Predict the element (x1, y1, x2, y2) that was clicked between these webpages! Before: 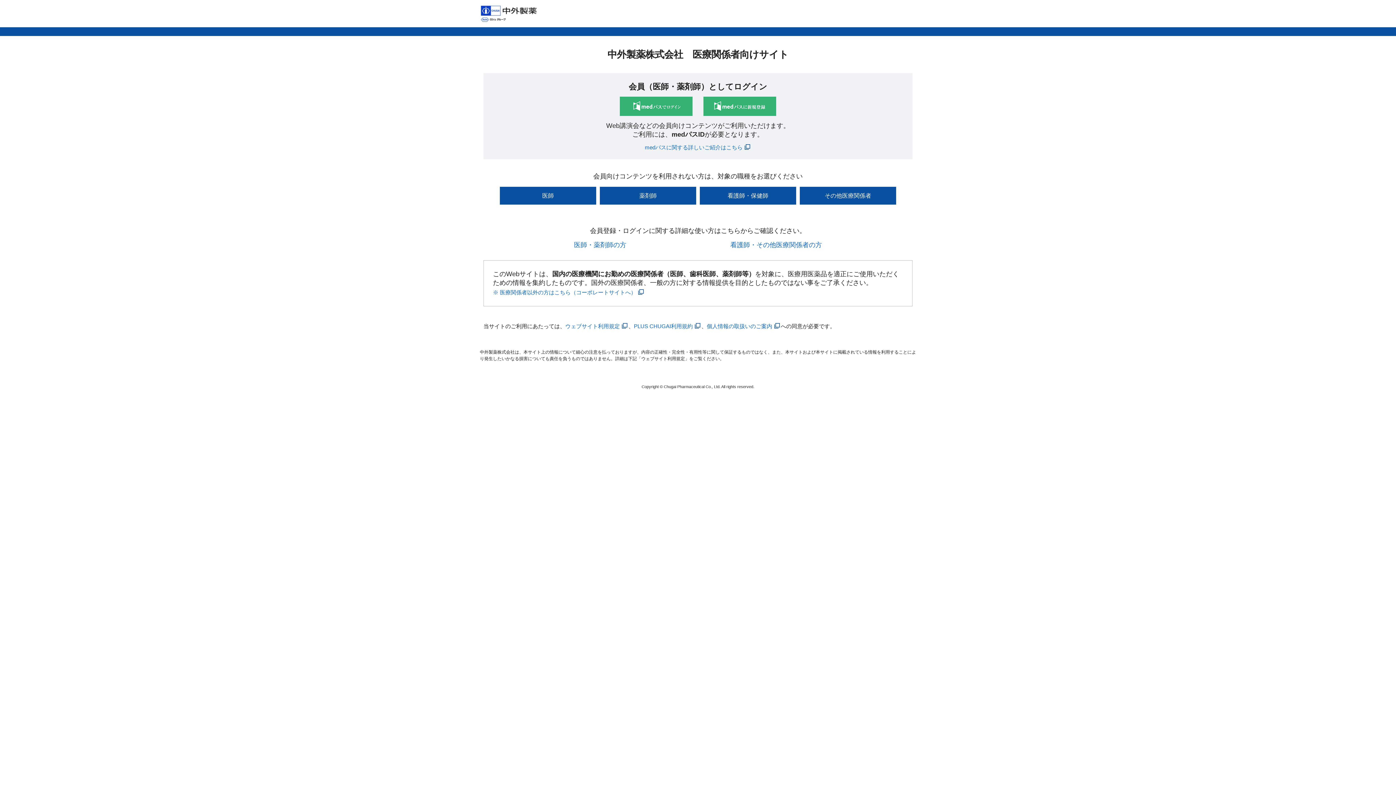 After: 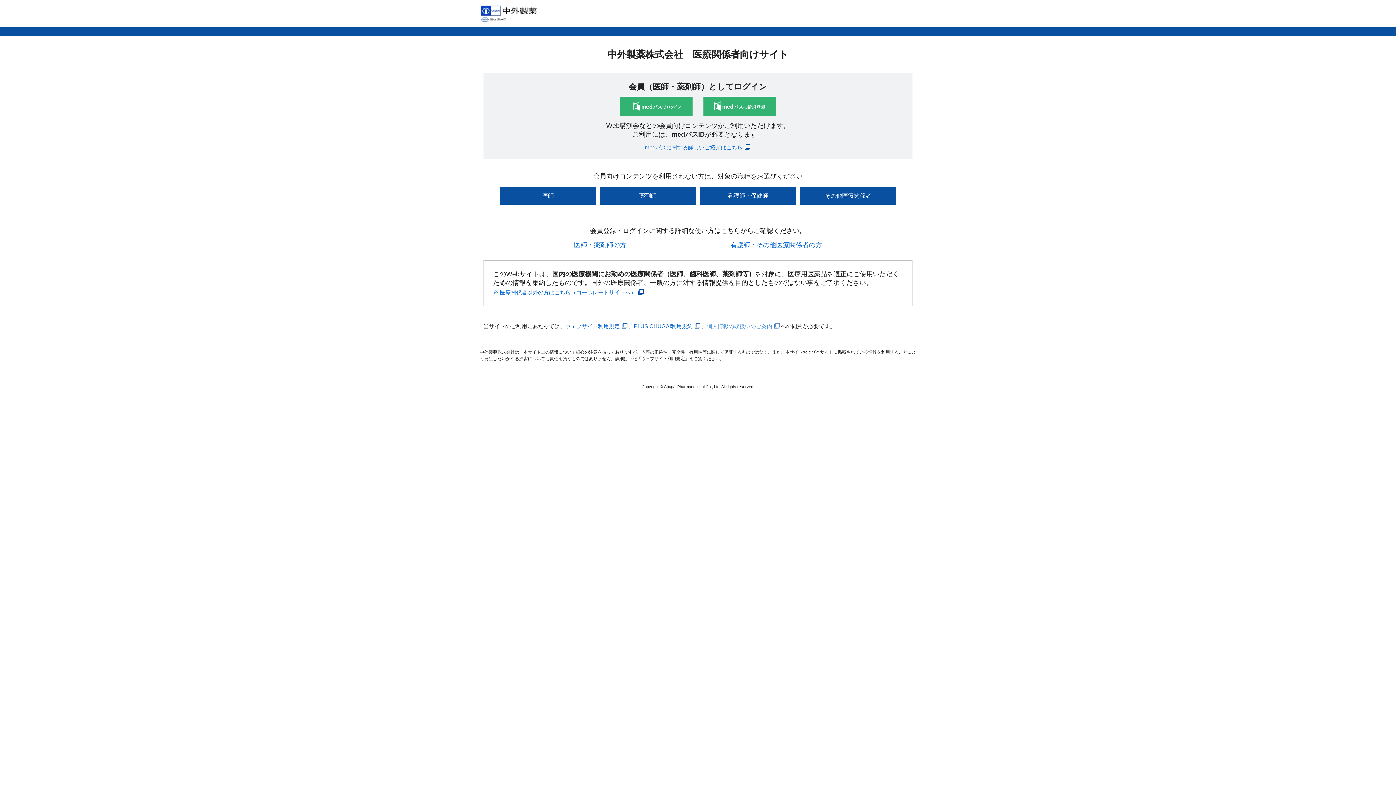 Action: label: 個人情報の取扱いのご案内 bbox: (706, 323, 781, 329)